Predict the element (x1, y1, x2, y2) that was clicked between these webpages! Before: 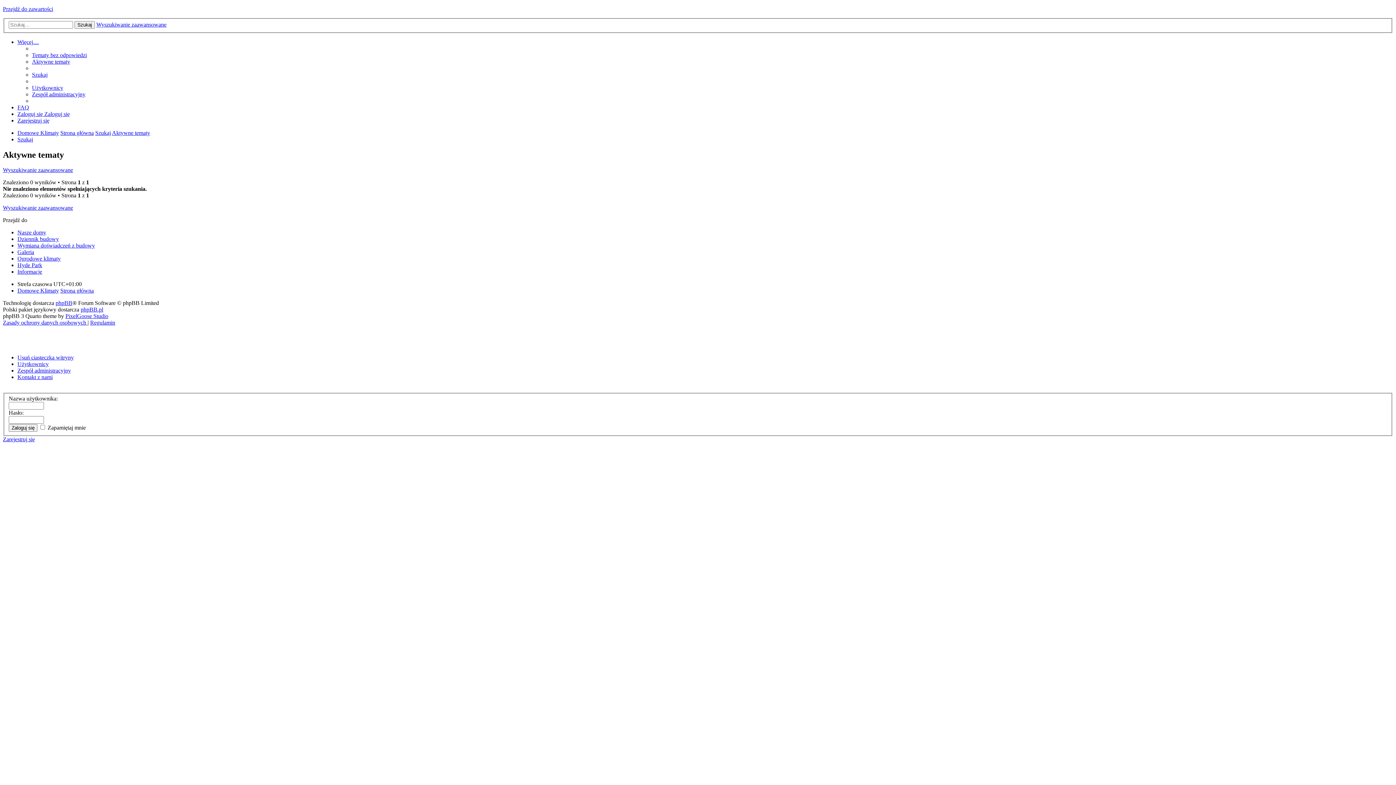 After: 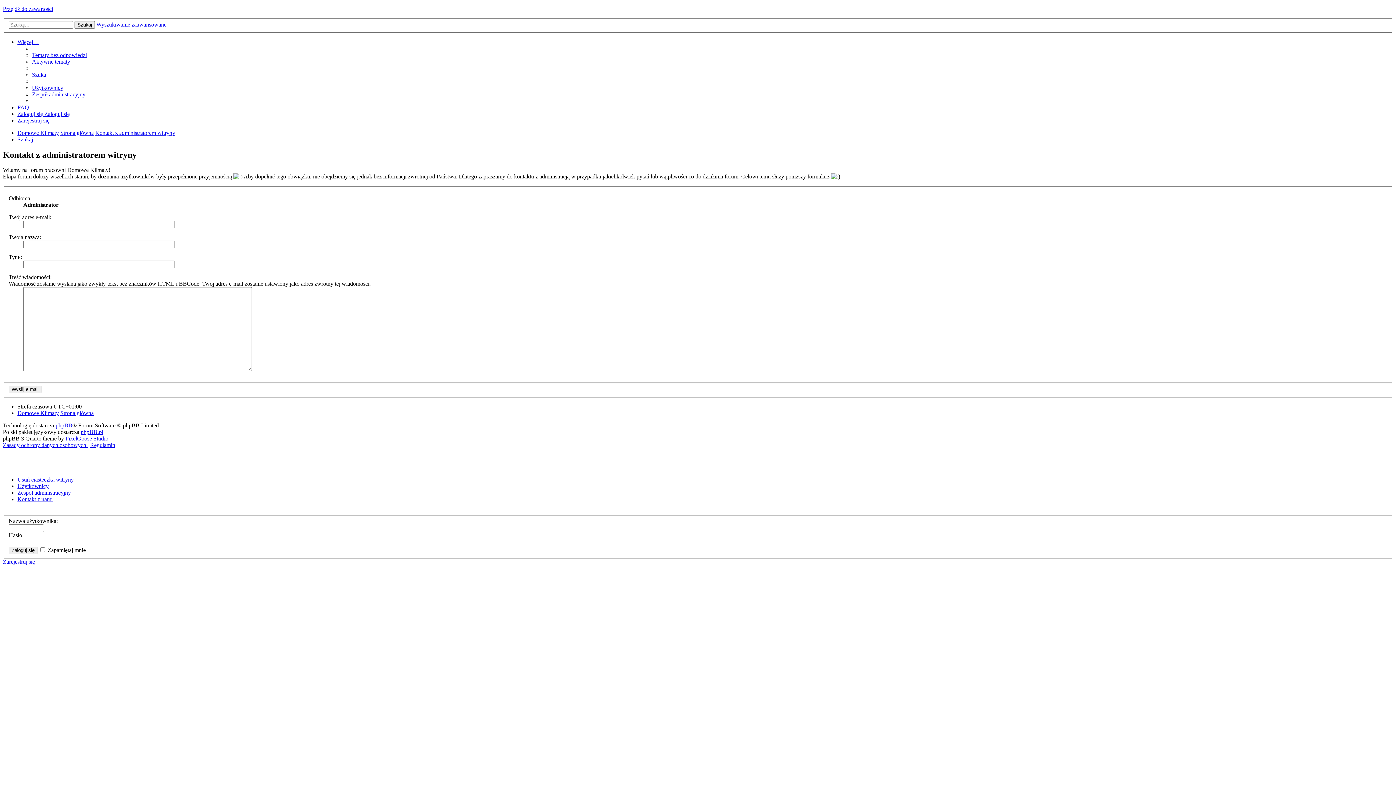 Action: bbox: (17, 374, 52, 380) label: Kontakt z nami